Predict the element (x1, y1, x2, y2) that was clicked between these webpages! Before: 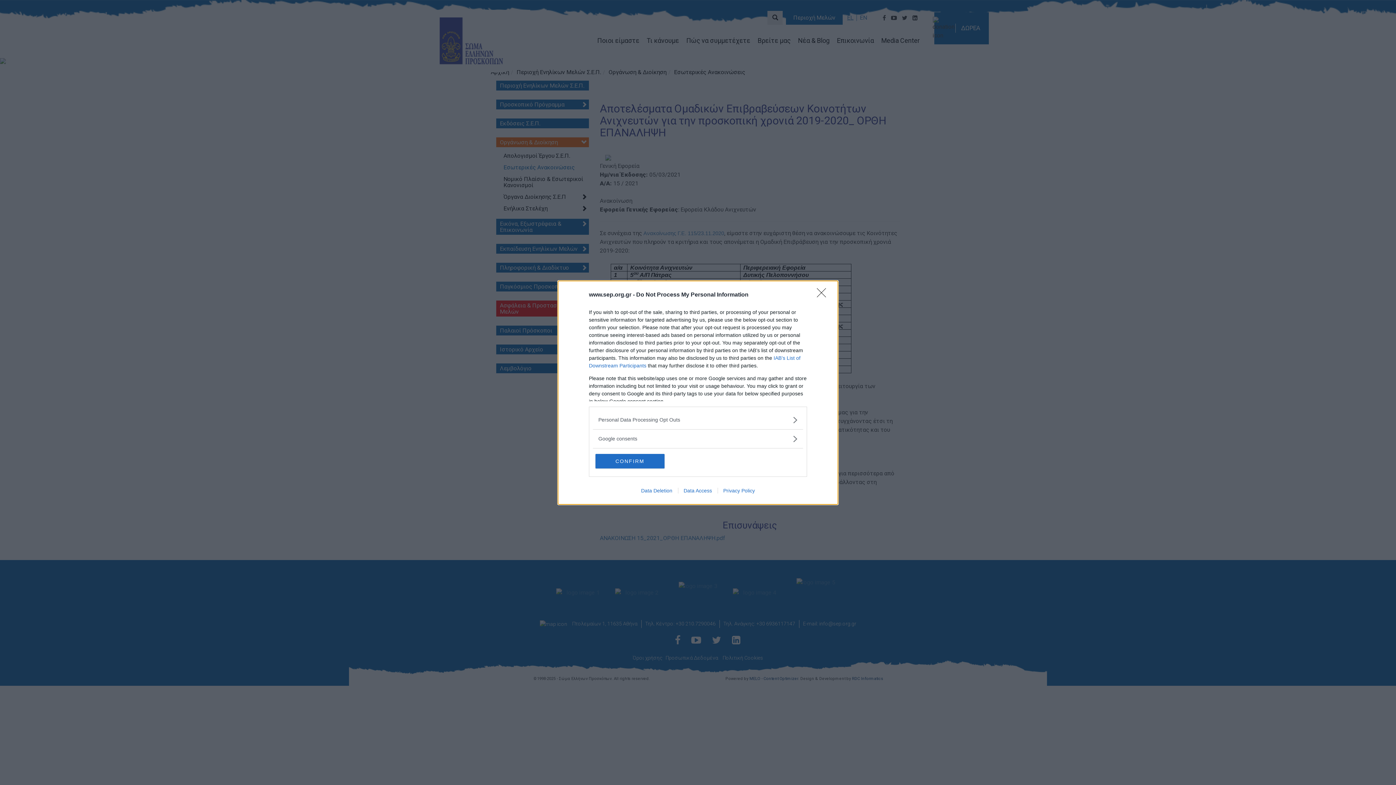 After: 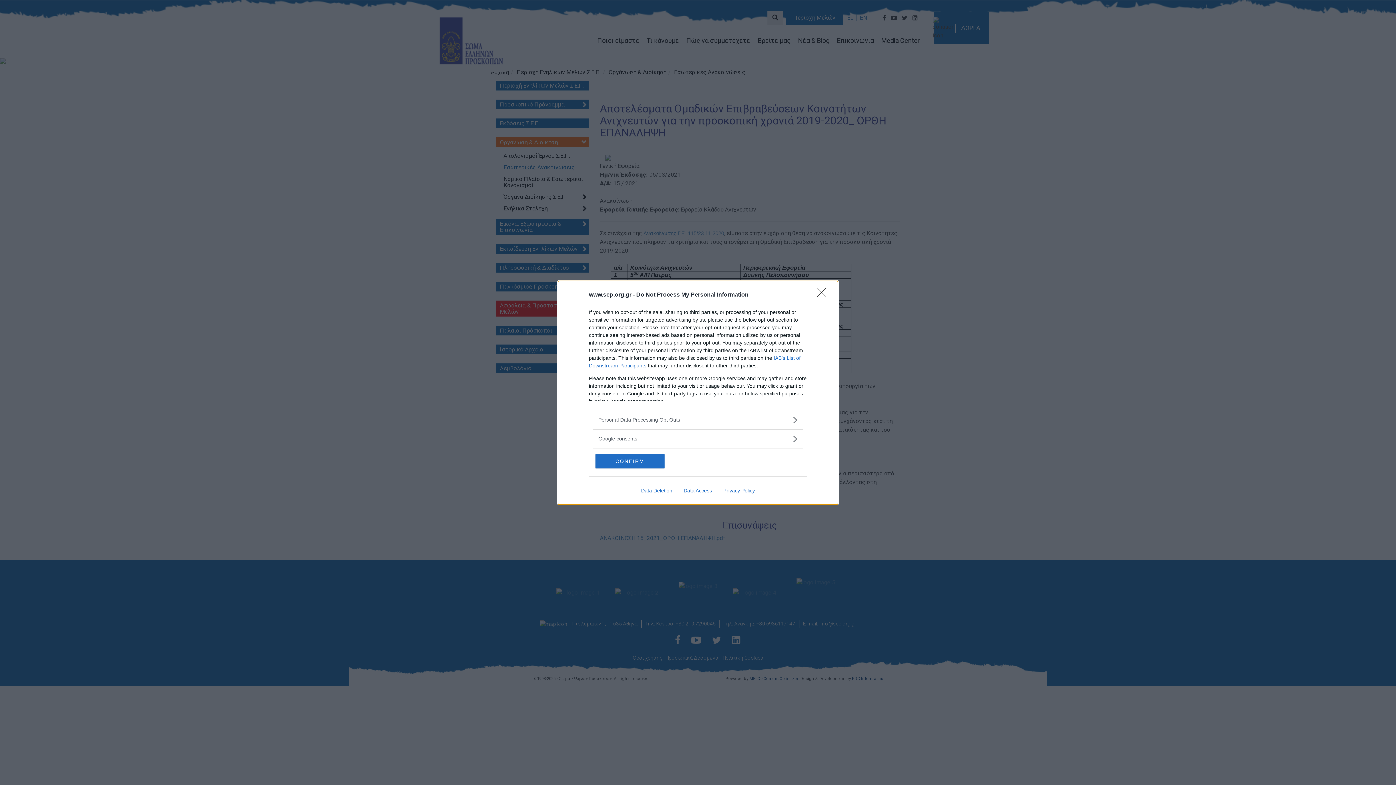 Action: label: Privacy Policy bbox: (717, 487, 760, 493)